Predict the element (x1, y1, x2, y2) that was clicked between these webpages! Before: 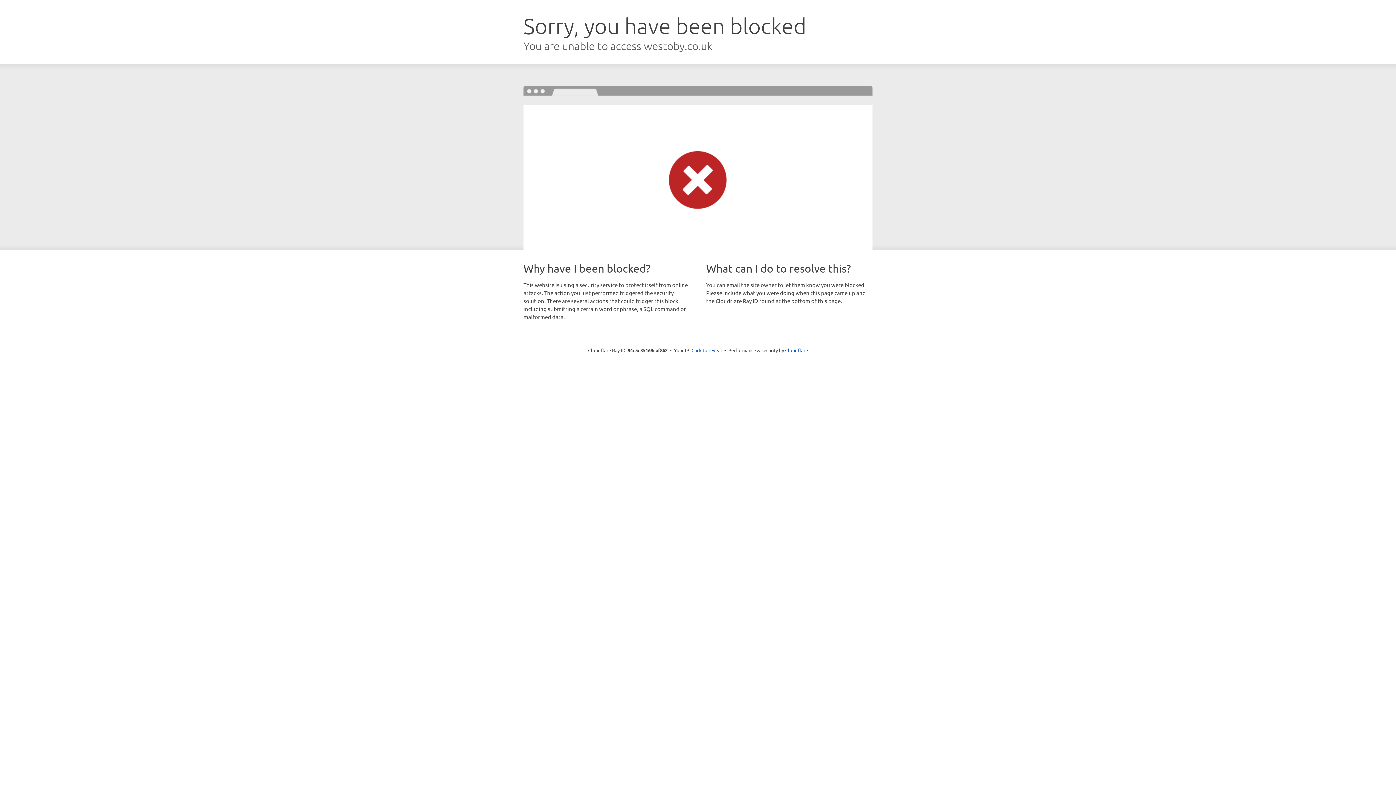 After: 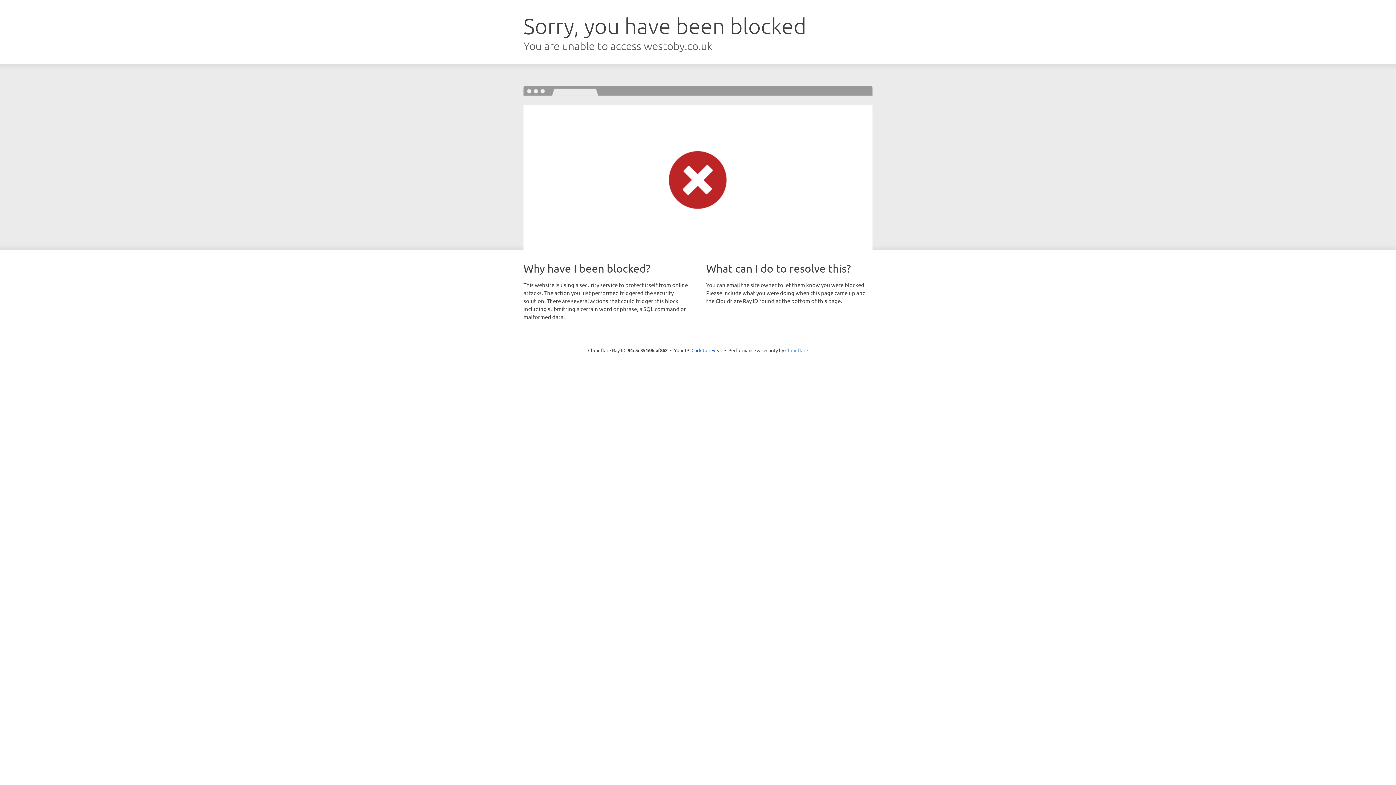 Action: bbox: (785, 347, 808, 353) label: Cloudflare